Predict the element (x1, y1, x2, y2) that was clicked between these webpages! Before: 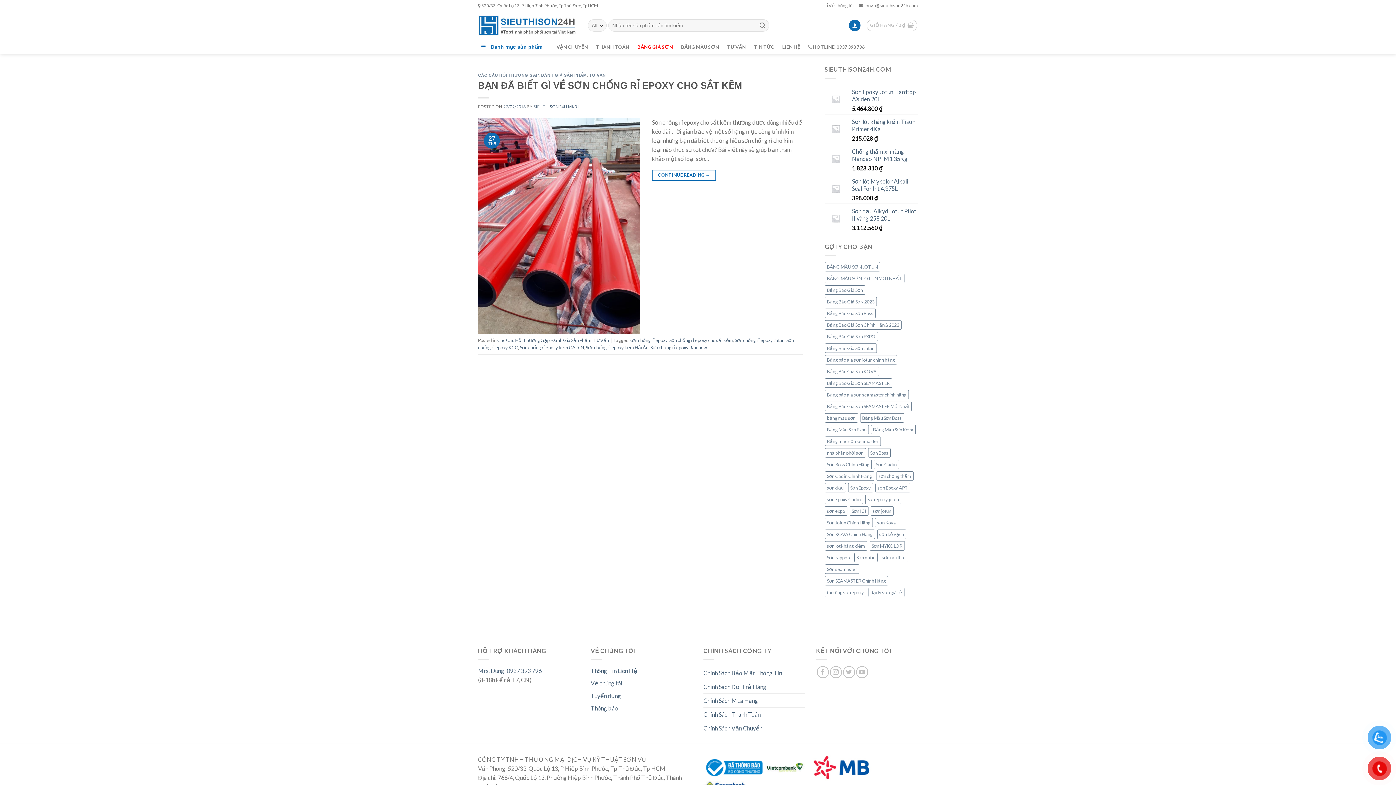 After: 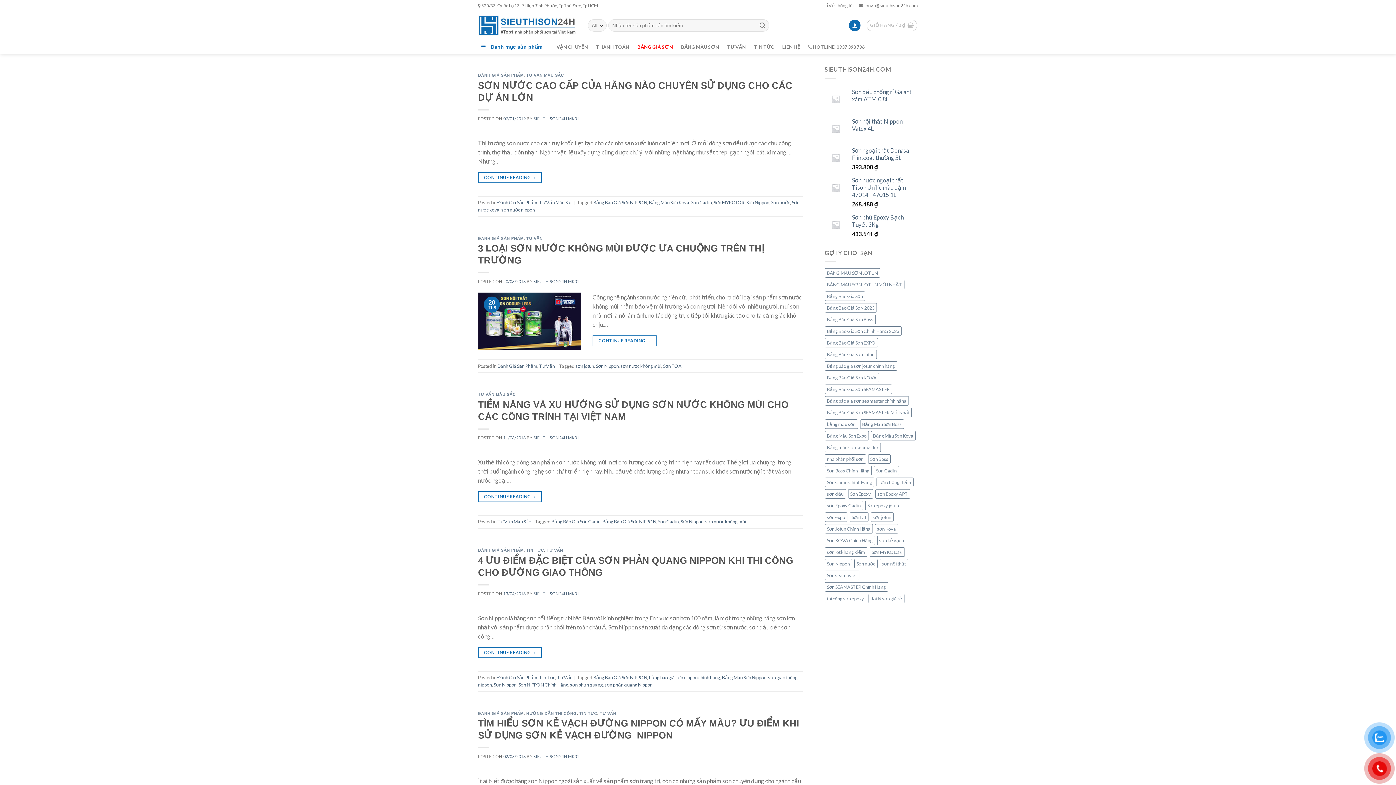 Action: label: Sơn Nippon (9 mục) bbox: (824, 553, 852, 562)